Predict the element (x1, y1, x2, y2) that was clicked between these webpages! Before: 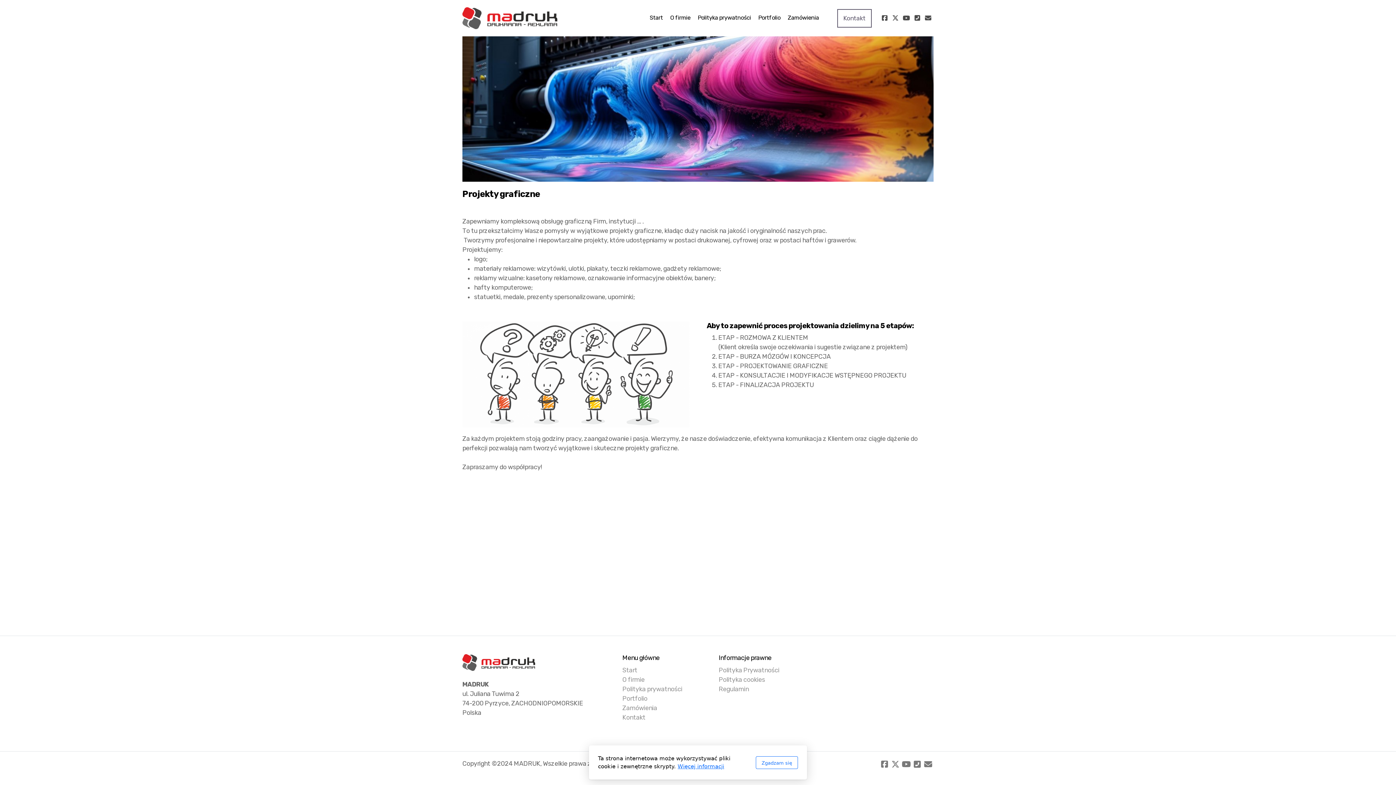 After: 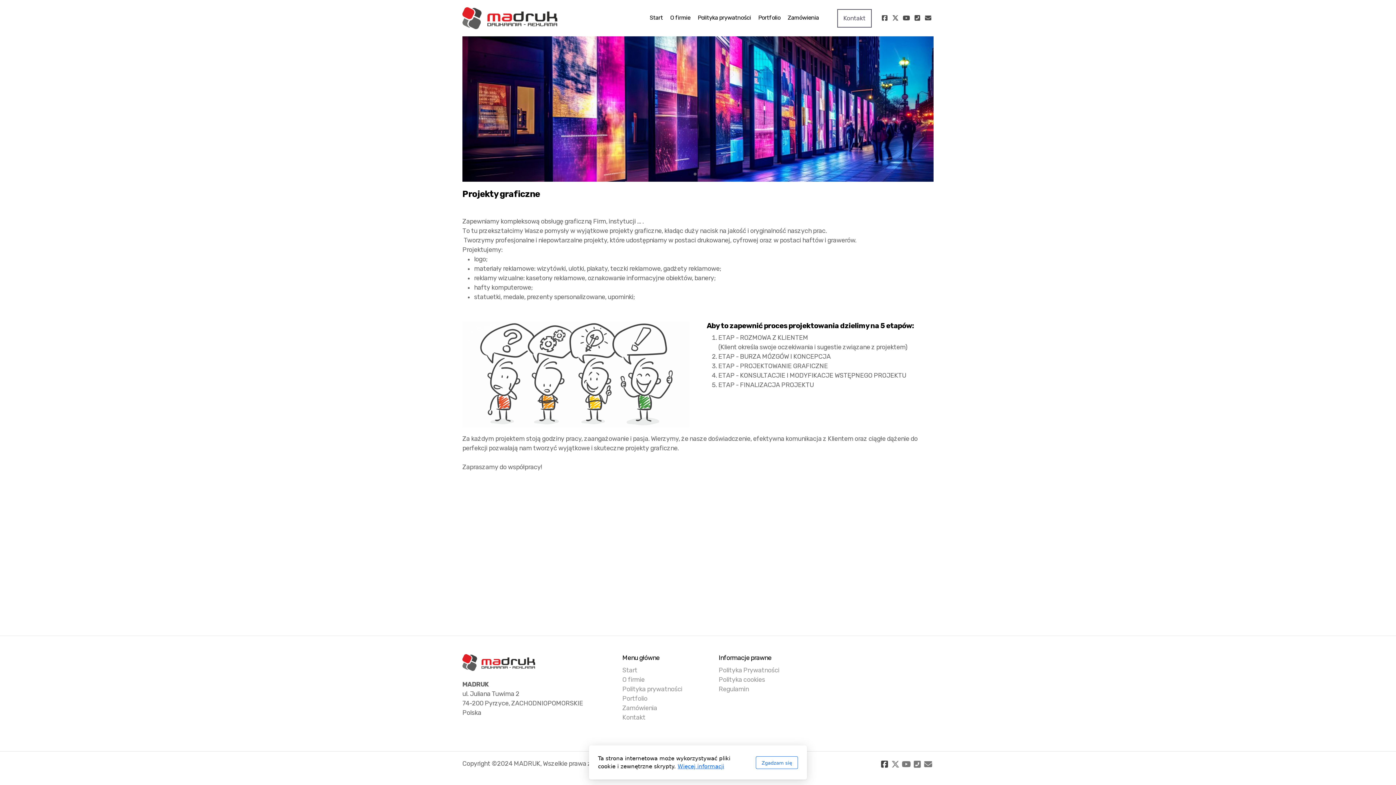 Action: bbox: (879, 759, 890, 770)